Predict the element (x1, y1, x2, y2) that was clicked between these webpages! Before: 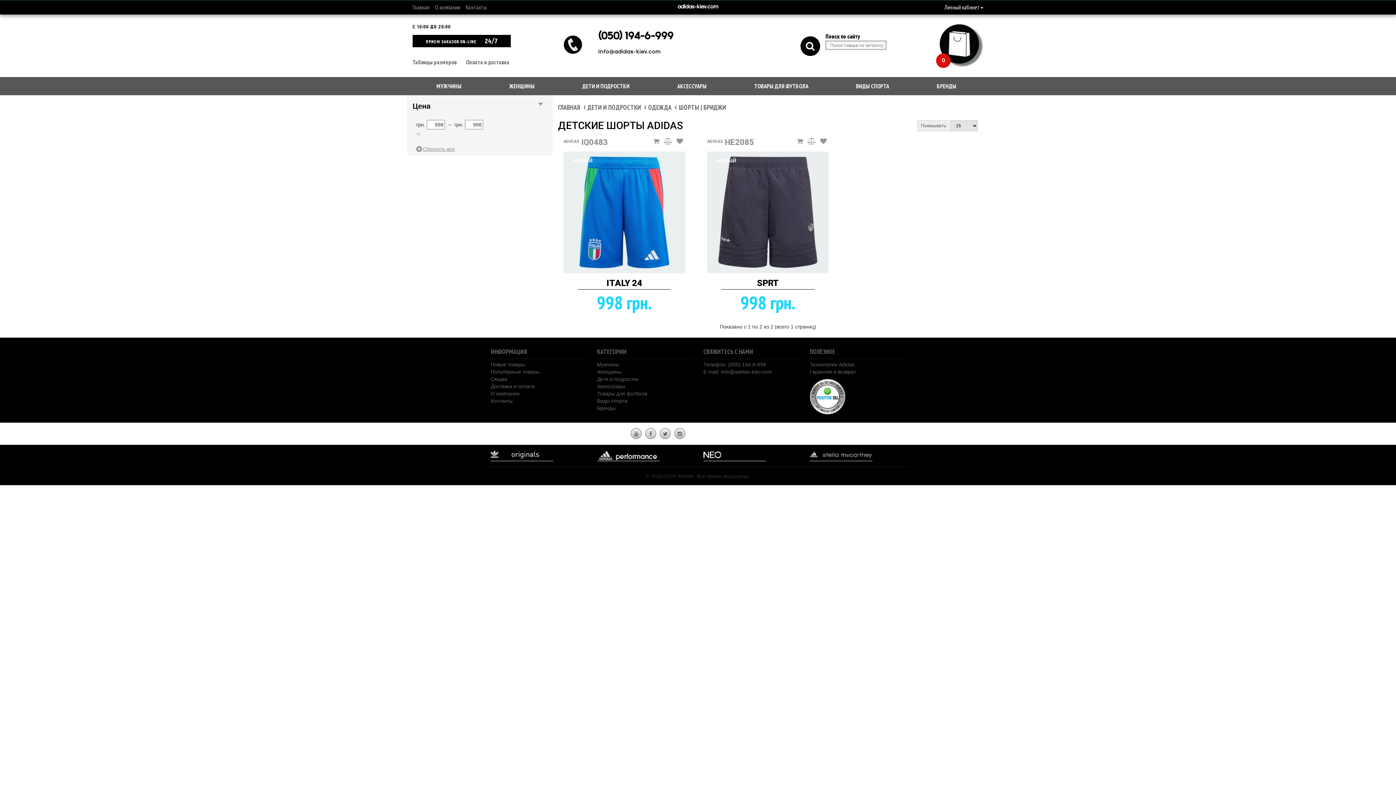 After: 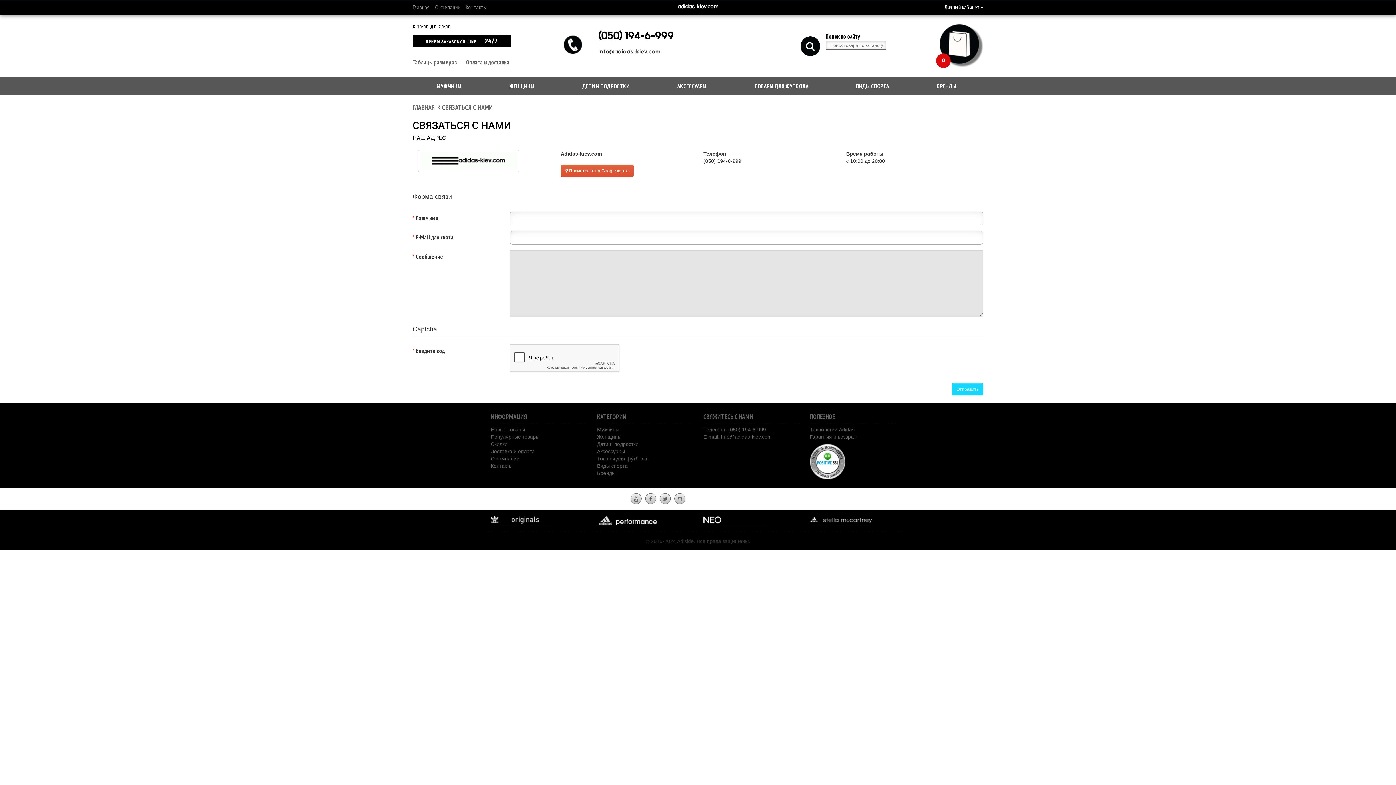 Action: bbox: (465, 3, 486, 10) label: Контакты